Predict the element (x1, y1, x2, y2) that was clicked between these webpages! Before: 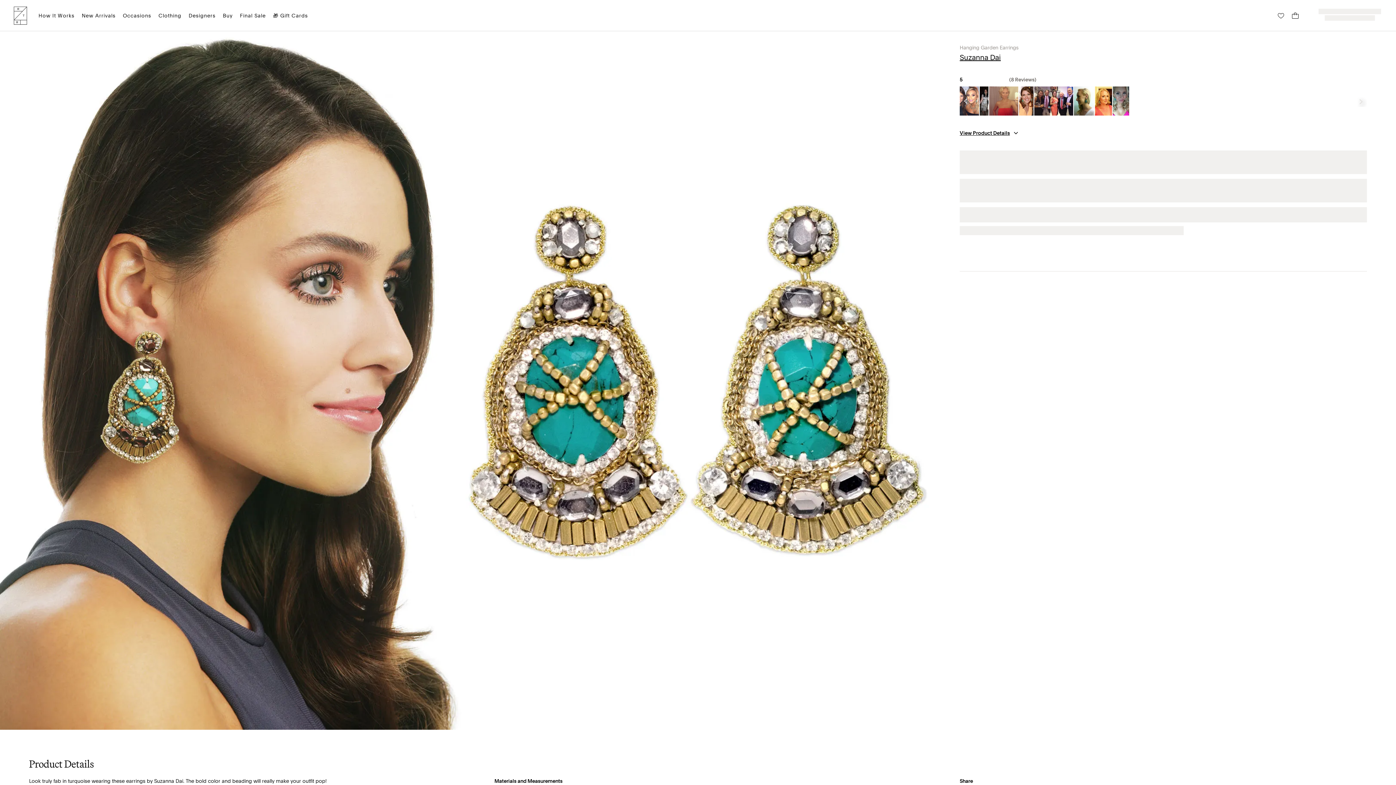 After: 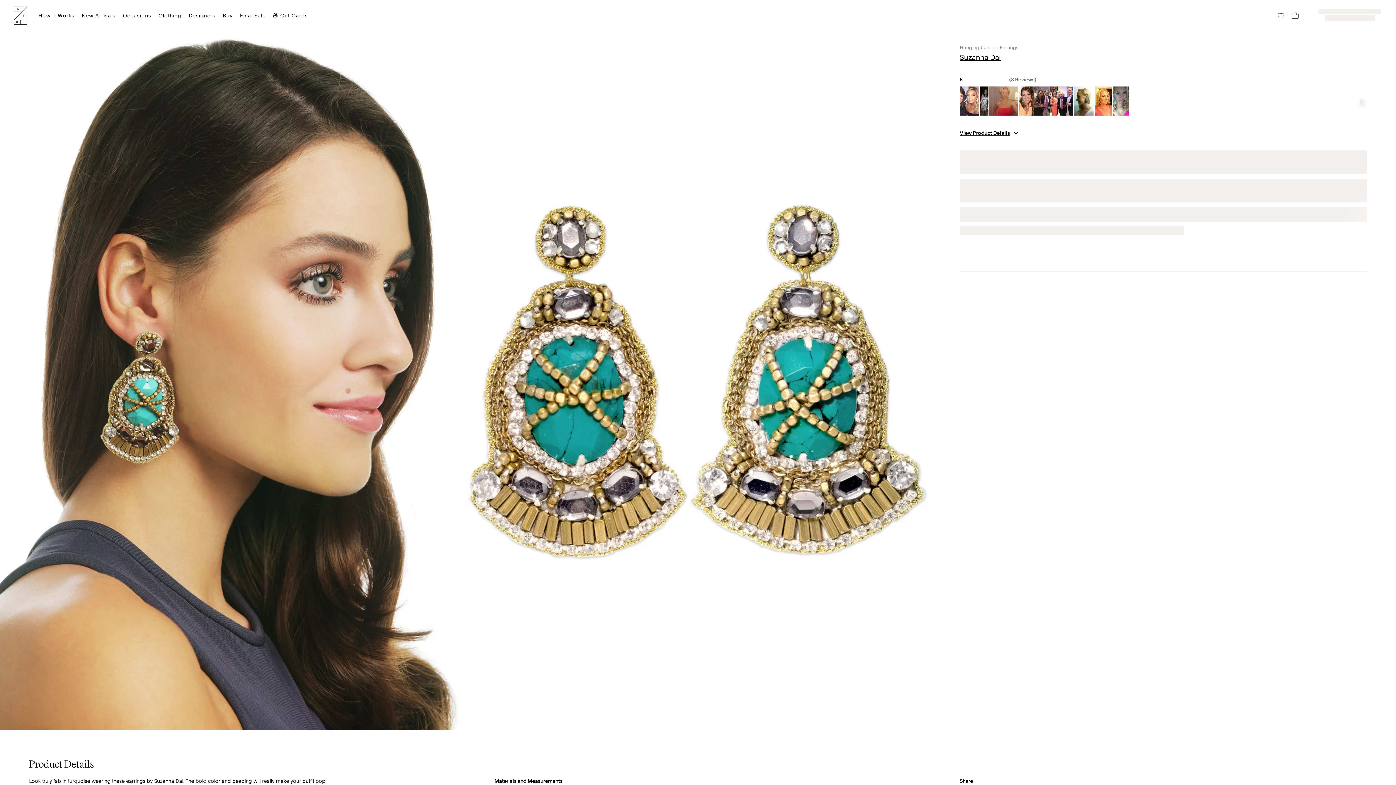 Action: bbox: (1292, 11, 1300, 19)